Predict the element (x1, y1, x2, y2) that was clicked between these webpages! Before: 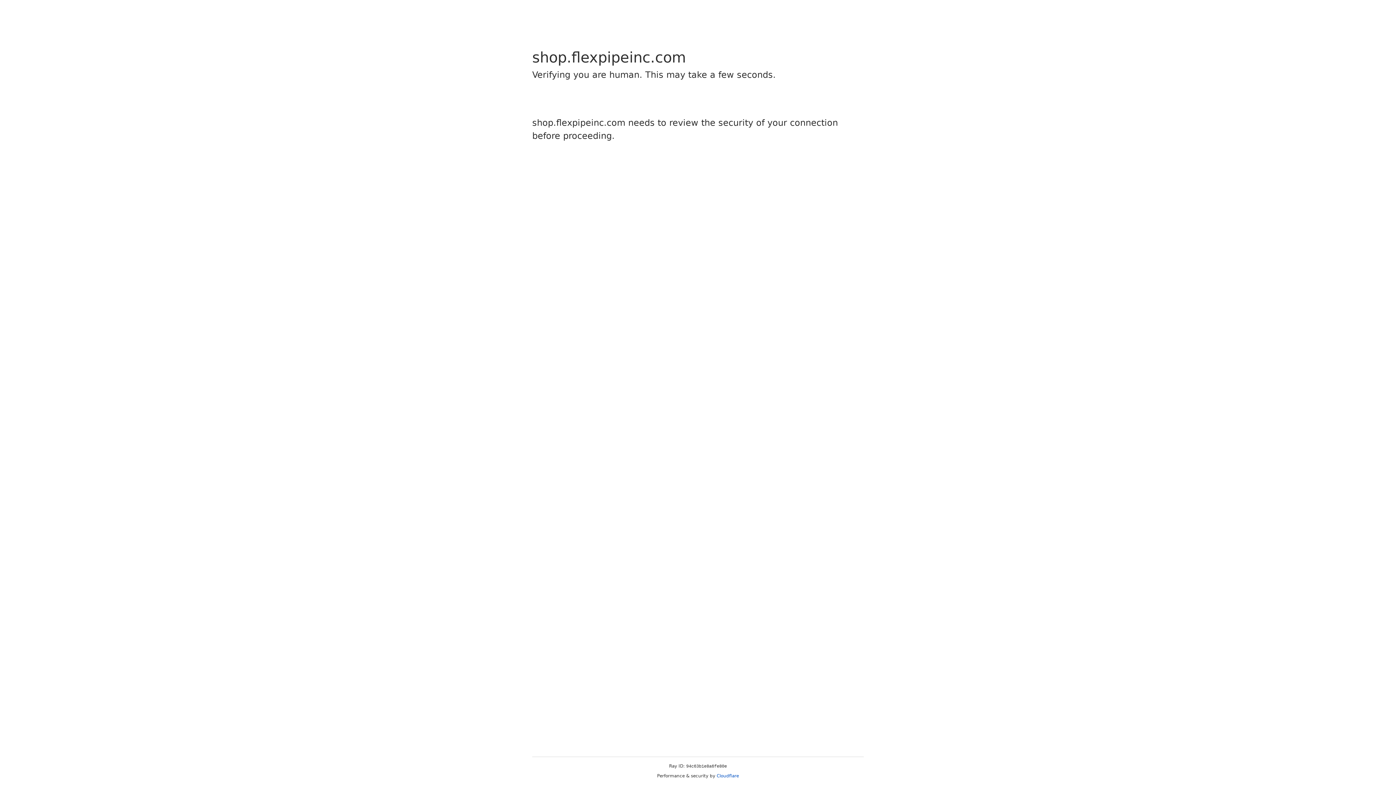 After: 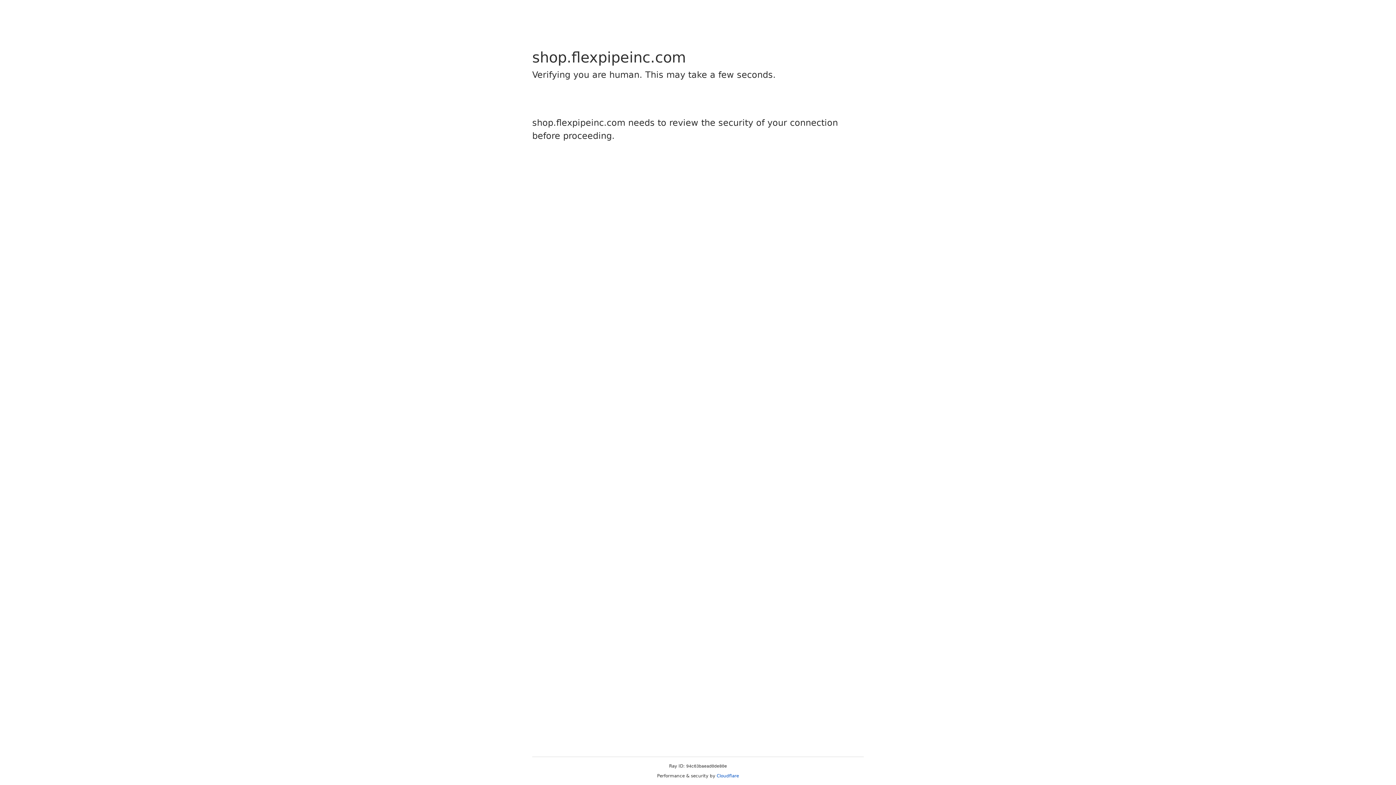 Action: bbox: (716, 773, 739, 778) label: Cloudflare